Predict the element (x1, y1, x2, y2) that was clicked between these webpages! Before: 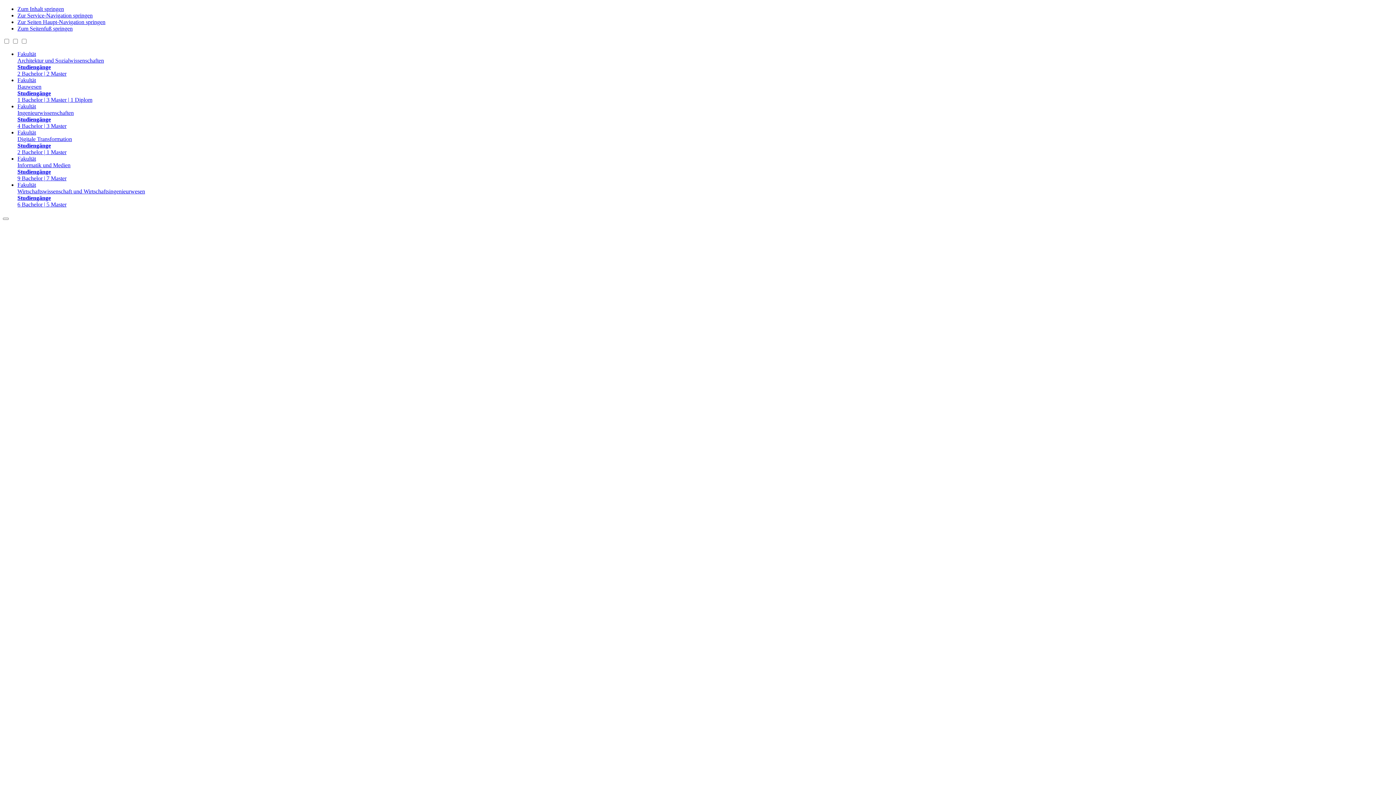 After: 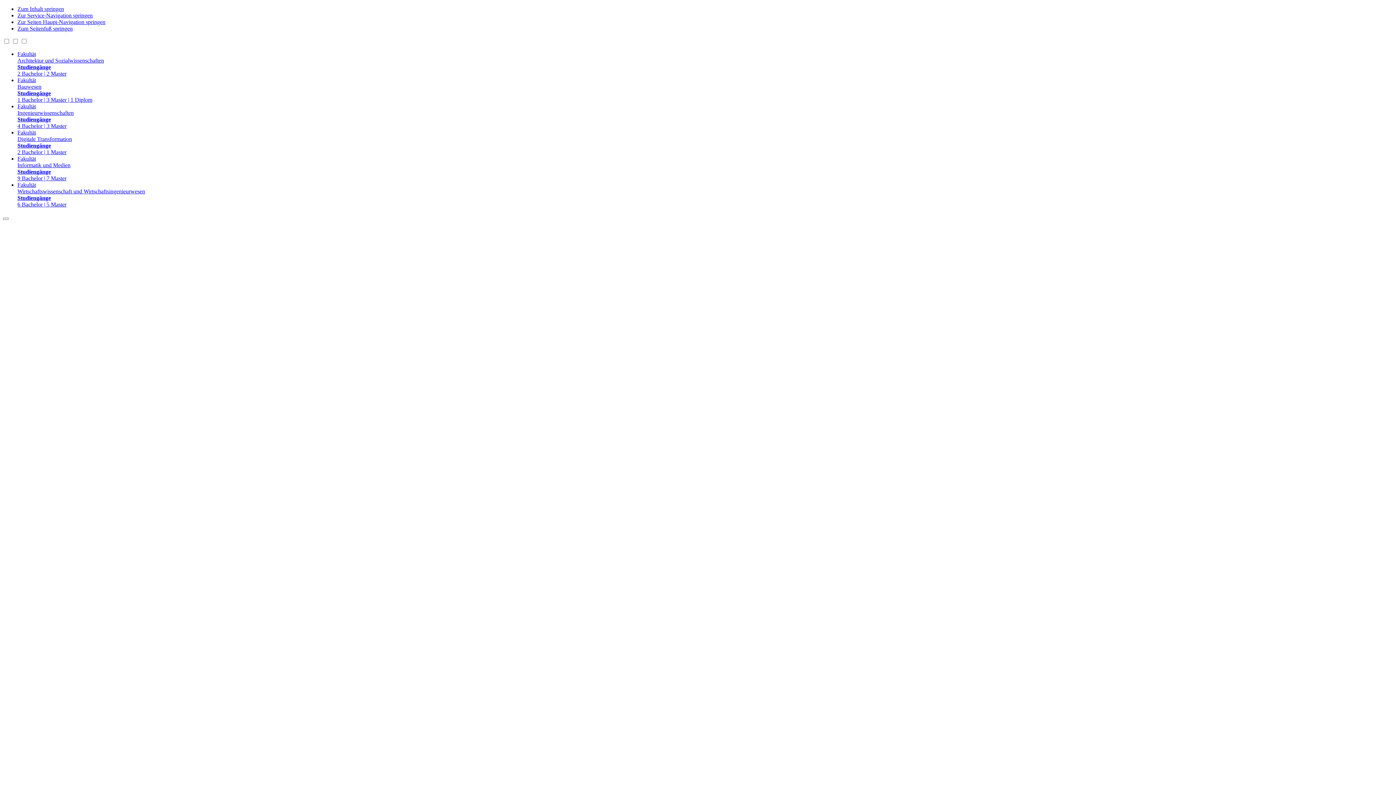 Action: bbox: (17, 181, 1393, 208) label: Fakultät
Wirtschaftswissenschaft und Wirtschaftsingenieurwesen
Studiengänge
6 Bachelor | 5 Master